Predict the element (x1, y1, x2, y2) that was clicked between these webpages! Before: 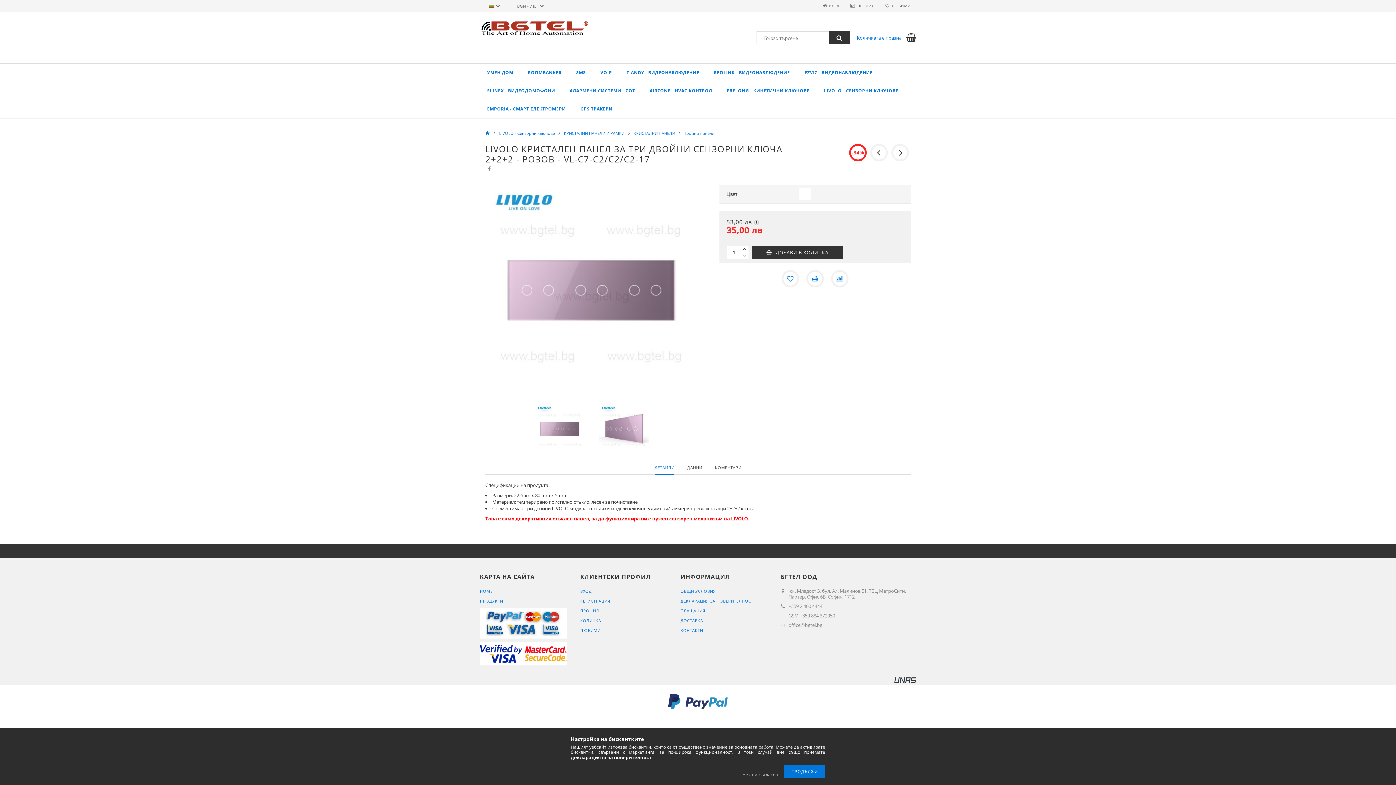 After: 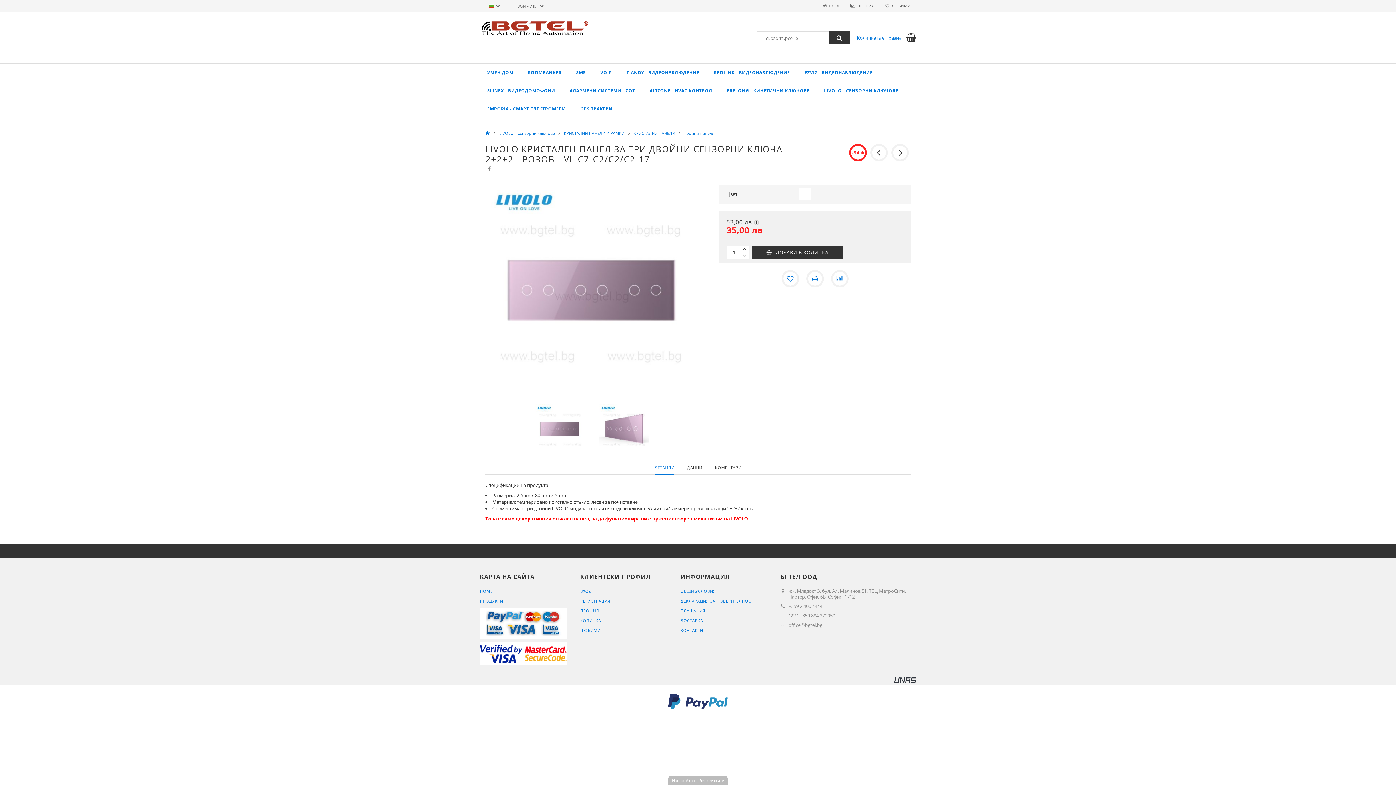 Action: bbox: (738, 772, 783, 778) label: Не съм съгласен!